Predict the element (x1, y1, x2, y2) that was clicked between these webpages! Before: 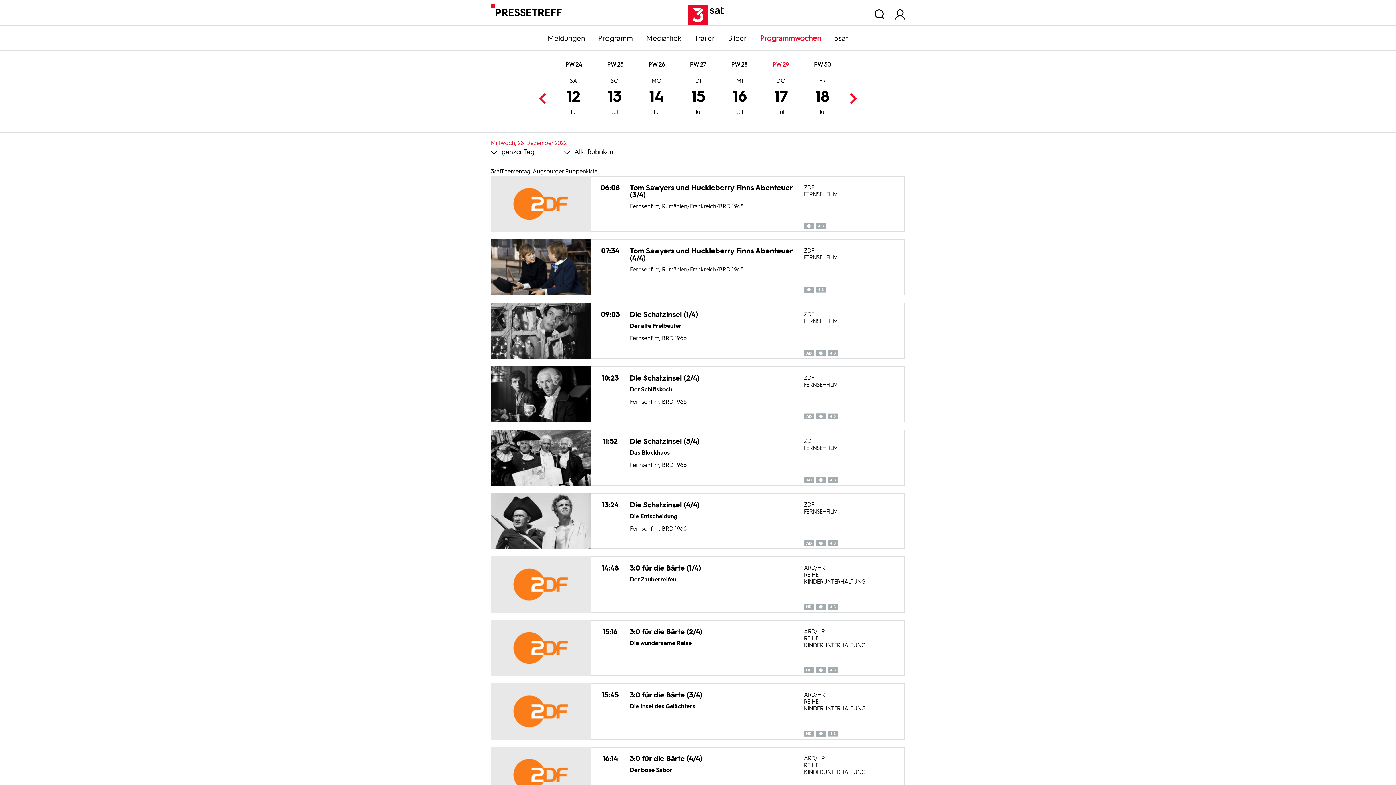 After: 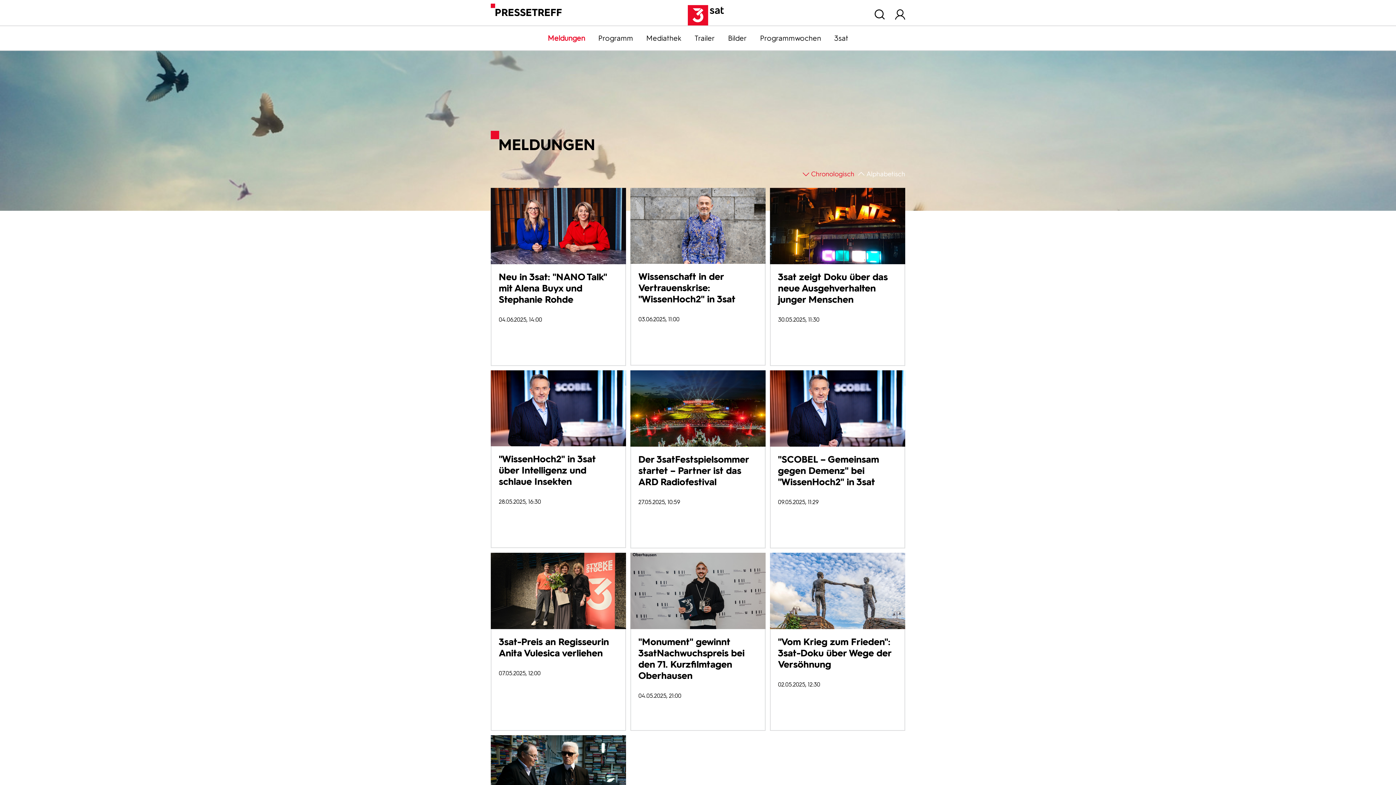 Action: label: Meldungen bbox: (541, 33, 591, 42)